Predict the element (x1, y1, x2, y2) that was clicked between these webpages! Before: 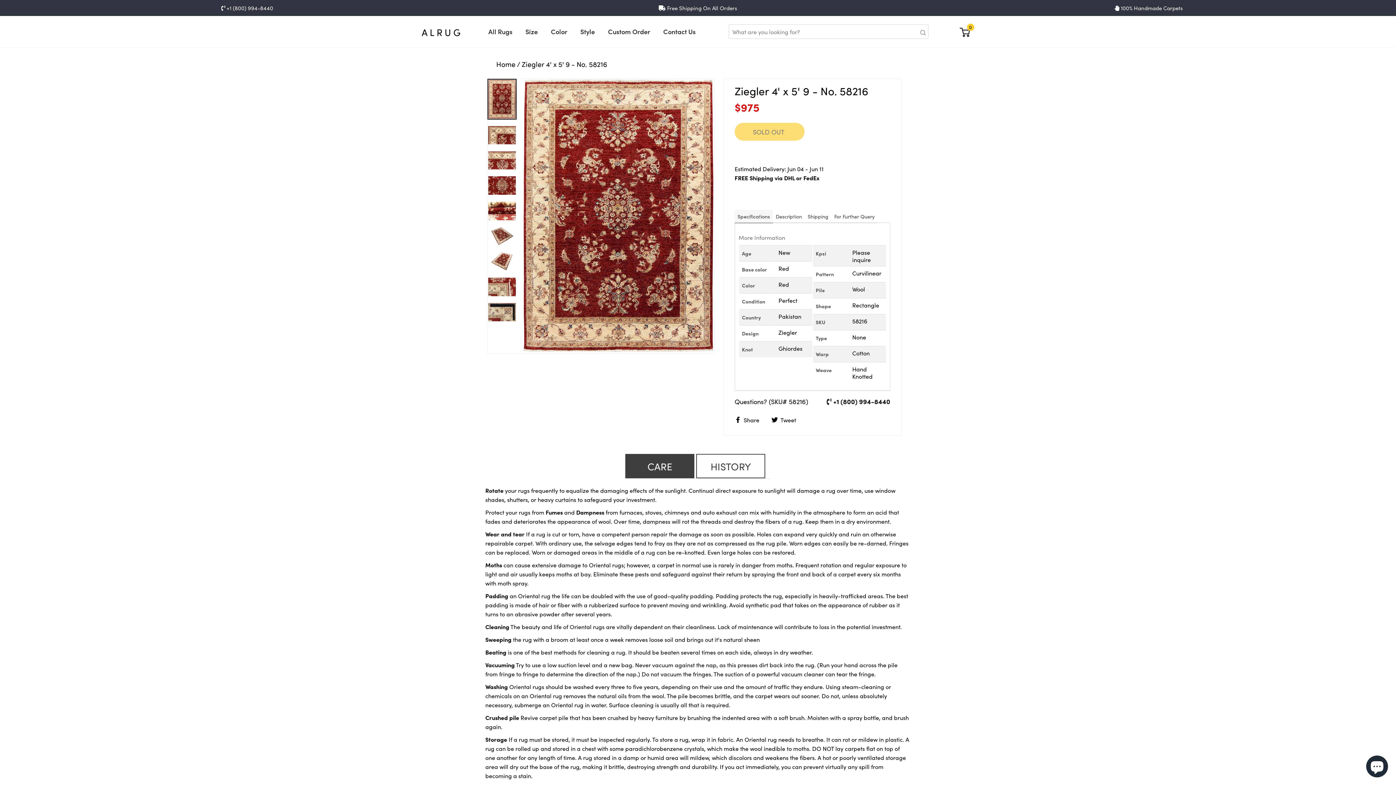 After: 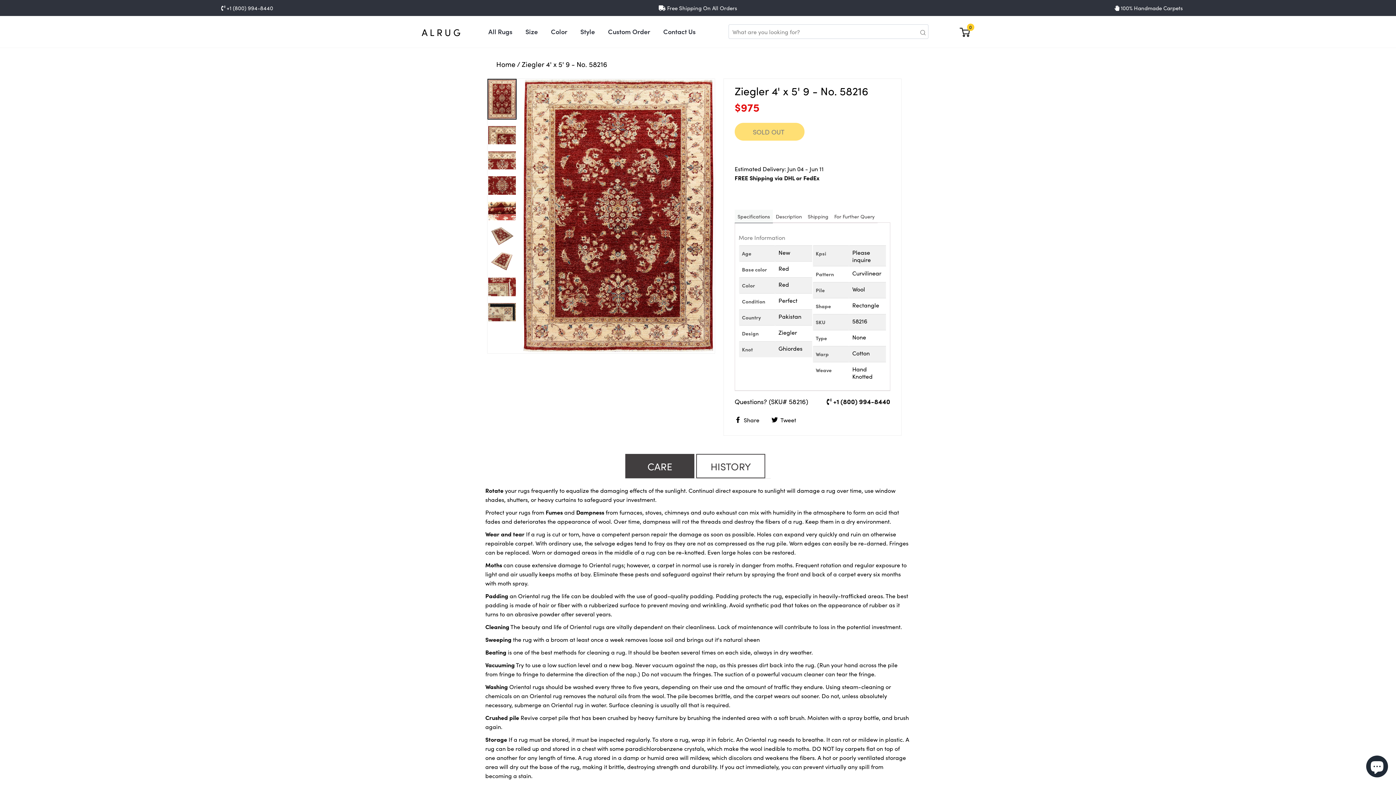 Action: label: Specifications bbox: (734, 209, 773, 223)